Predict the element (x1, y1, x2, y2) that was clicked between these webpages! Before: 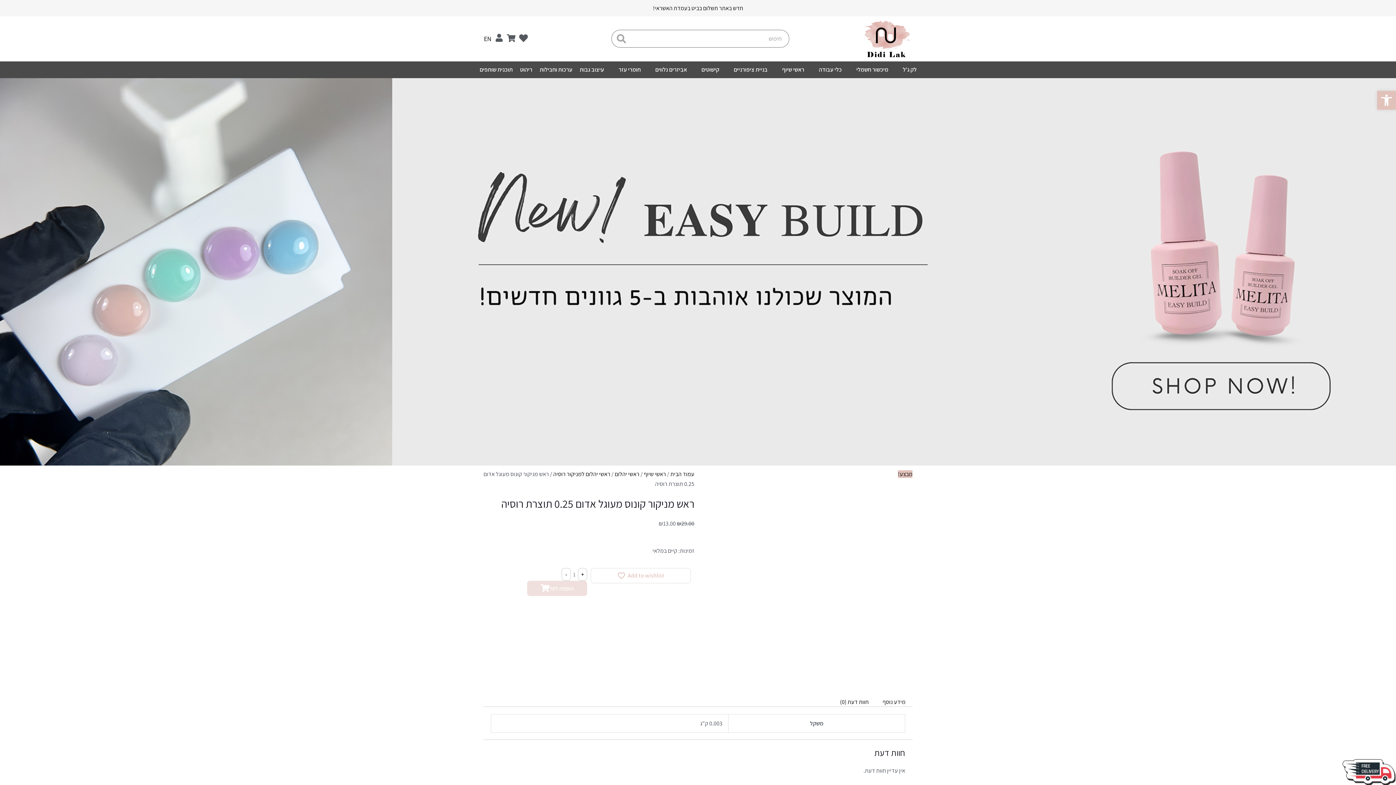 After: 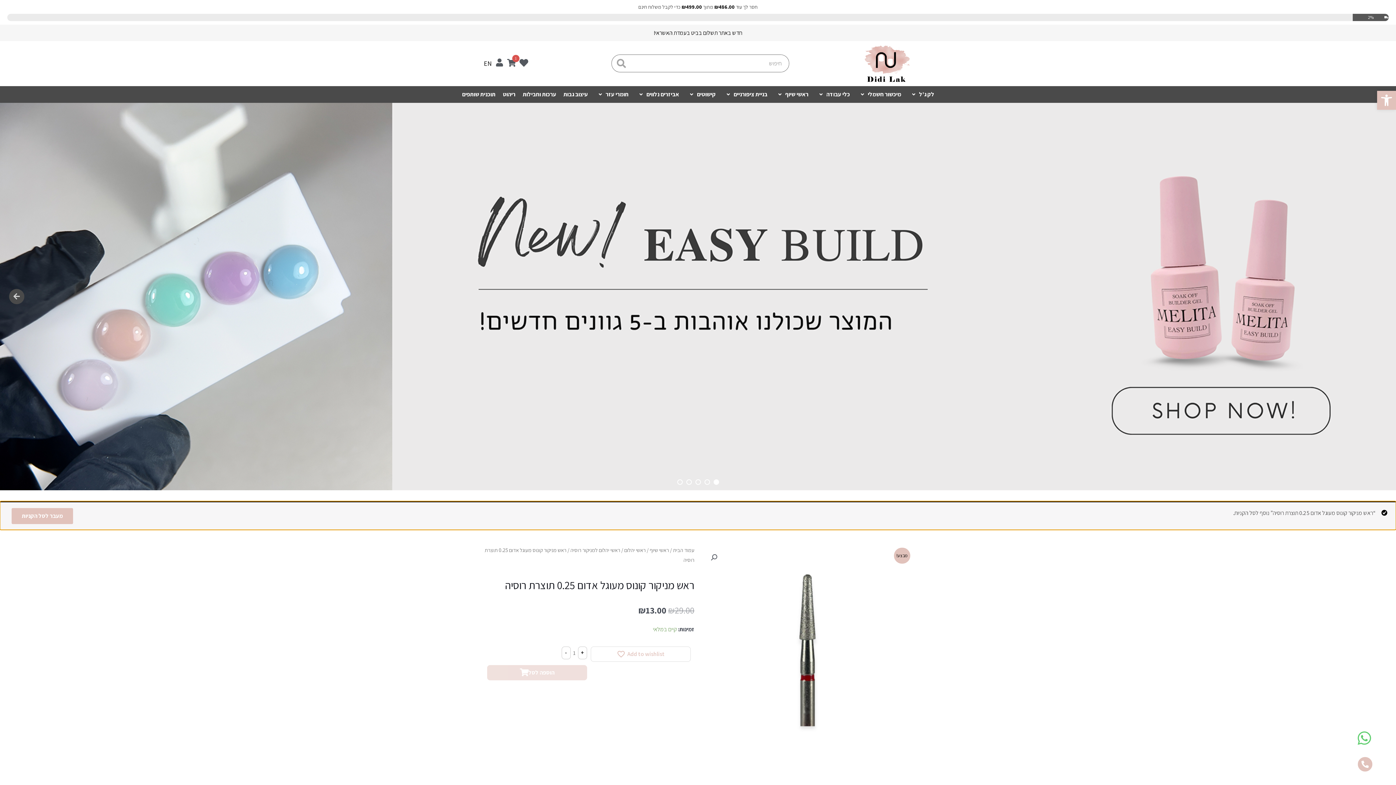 Action: label: הוספה לסל bbox: (527, 581, 587, 596)